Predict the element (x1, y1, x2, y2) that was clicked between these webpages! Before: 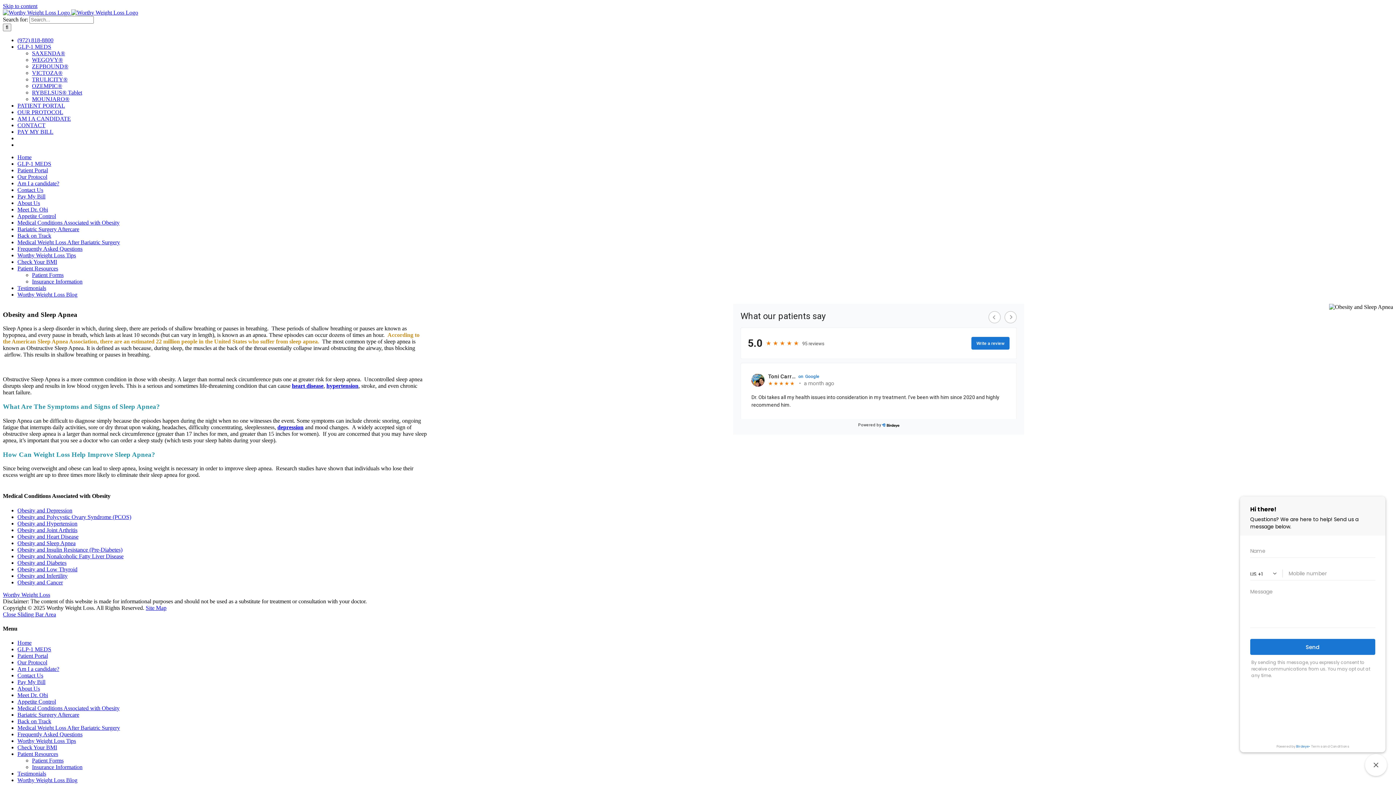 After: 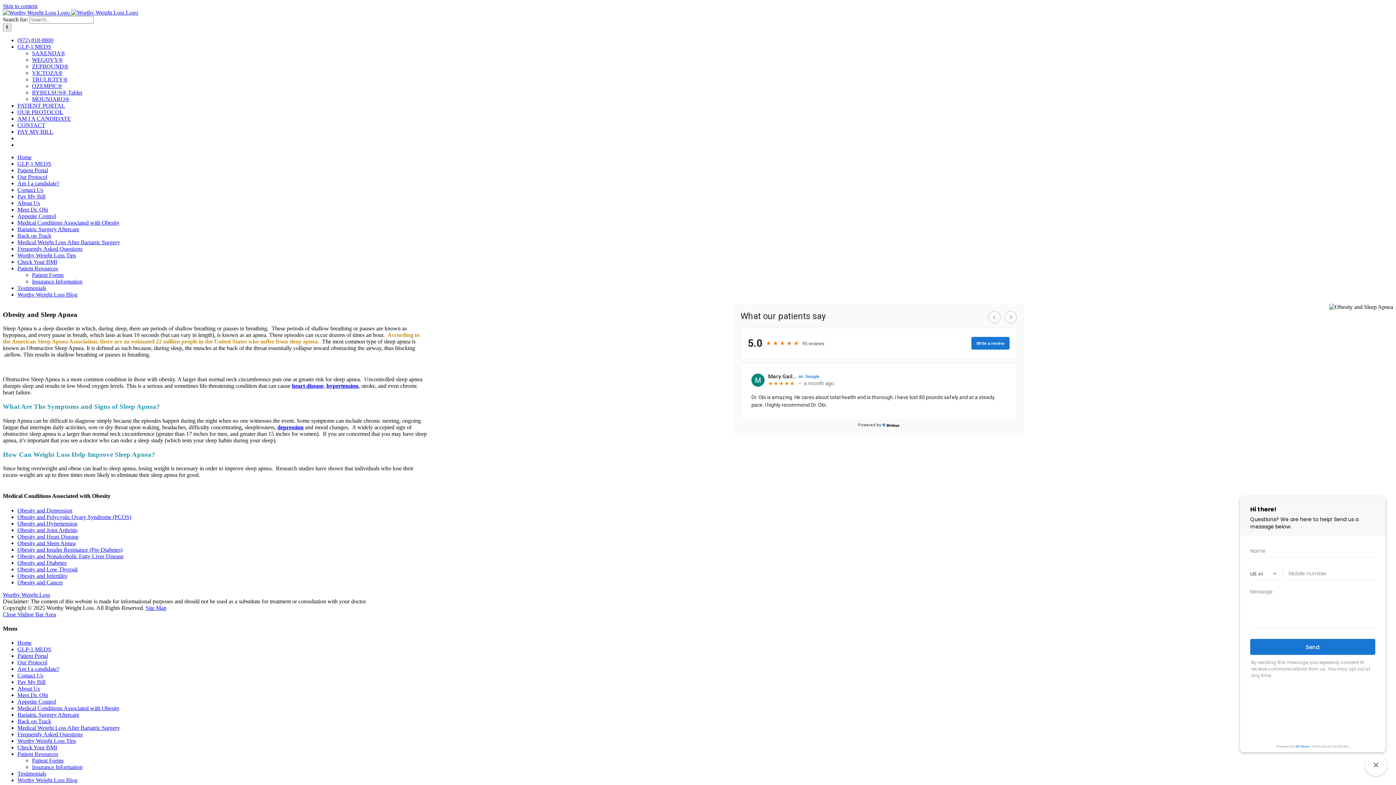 Action: bbox: (17, 37, 53, 43) label: (972) 818-8800